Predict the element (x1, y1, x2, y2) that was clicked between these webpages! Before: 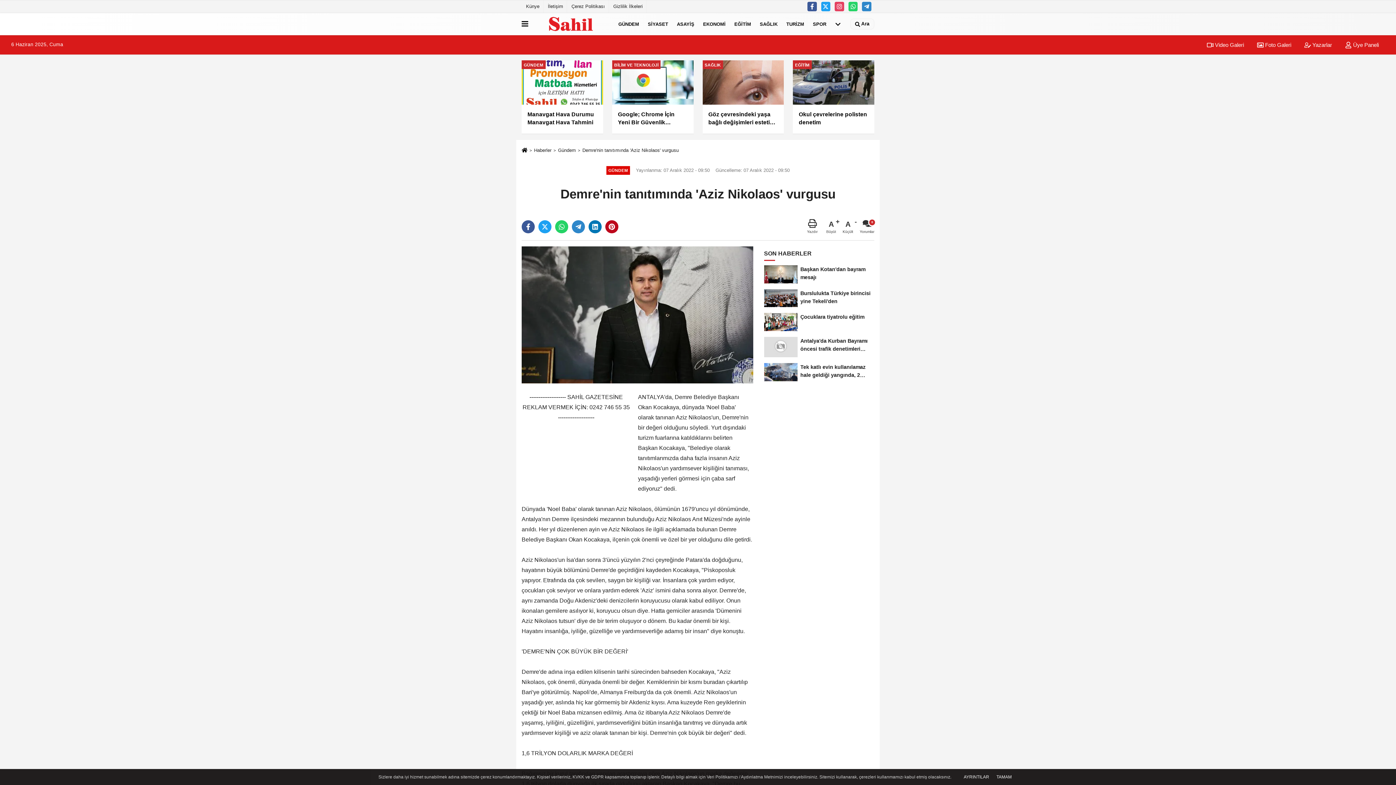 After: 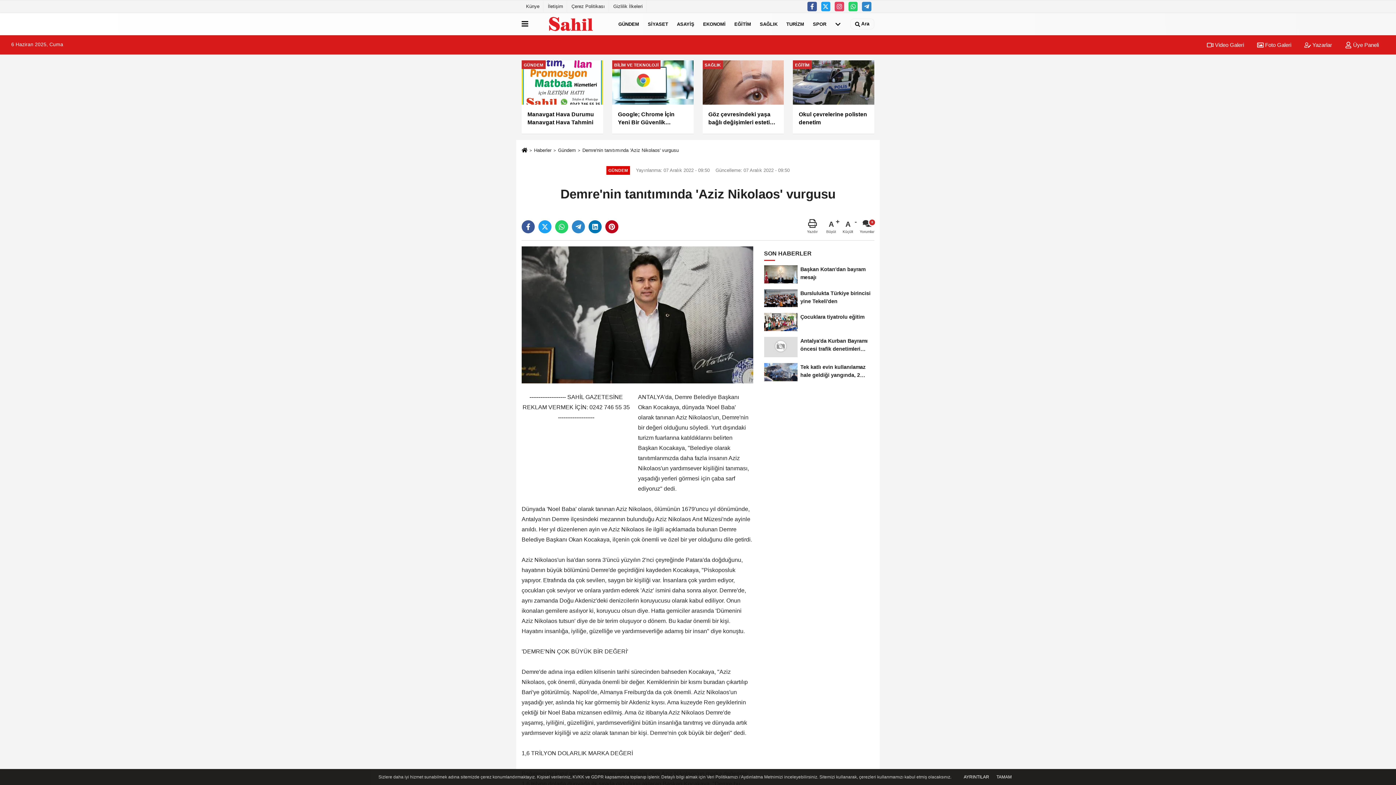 Action: label: AYRINTILAR bbox: (961, 774, 991, 780)